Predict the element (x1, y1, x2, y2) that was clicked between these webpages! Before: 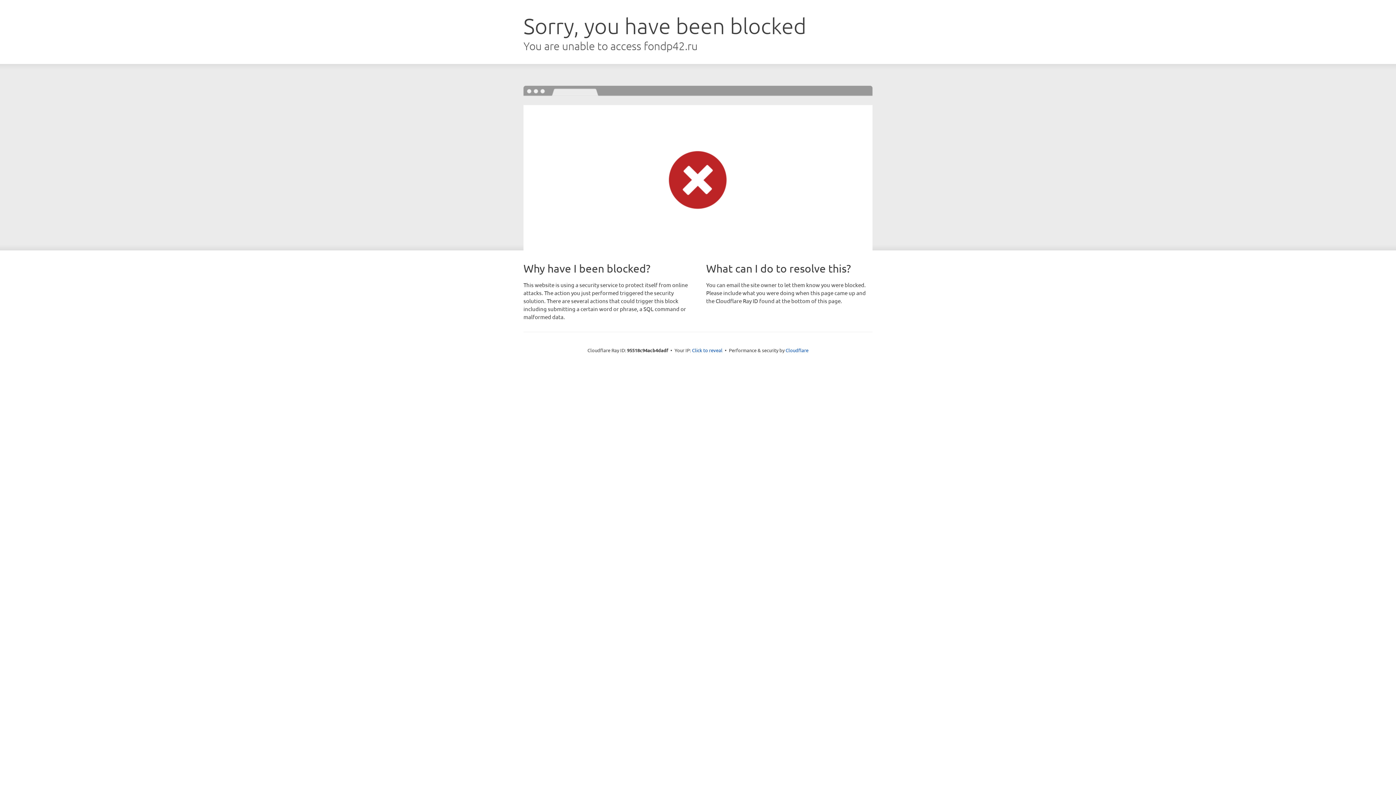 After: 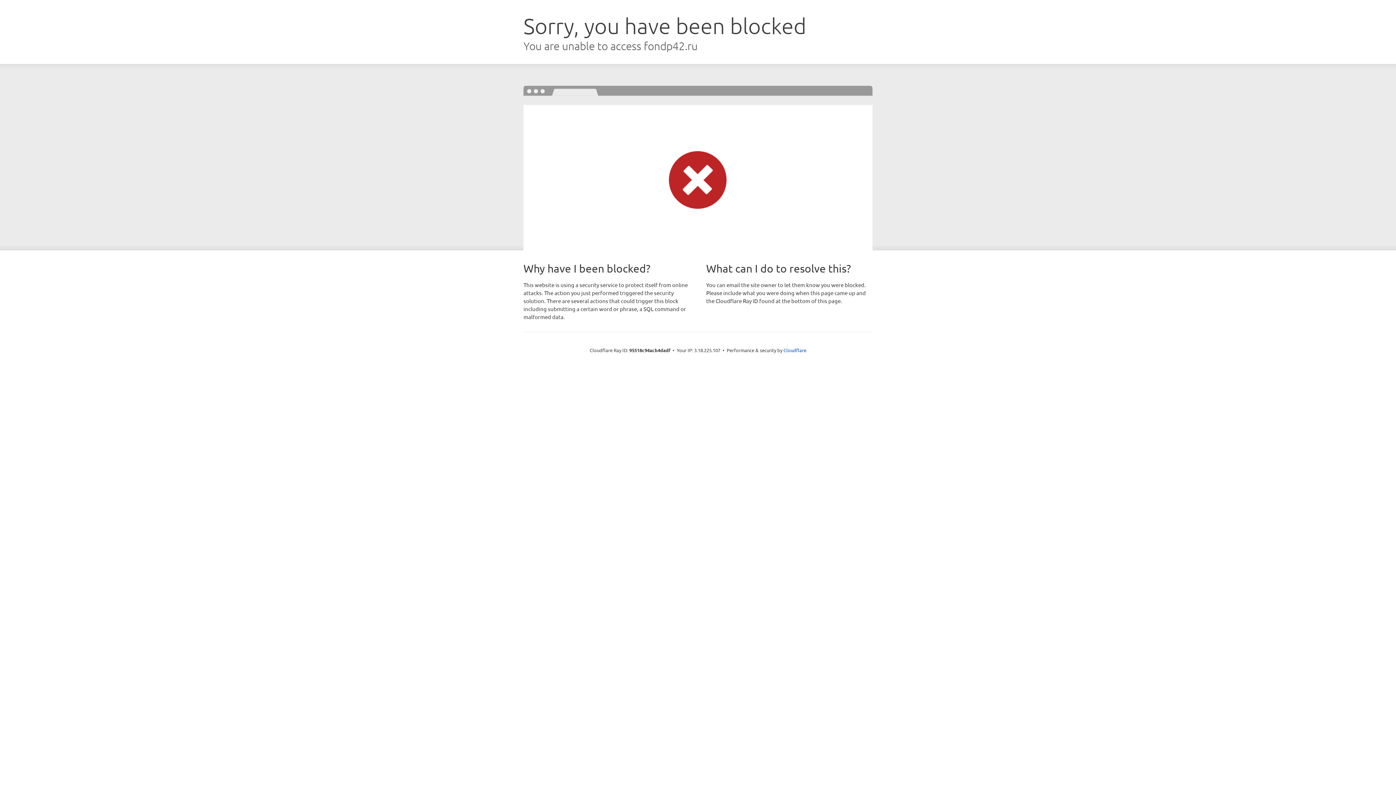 Action: bbox: (692, 346, 722, 353) label: Click to reveal